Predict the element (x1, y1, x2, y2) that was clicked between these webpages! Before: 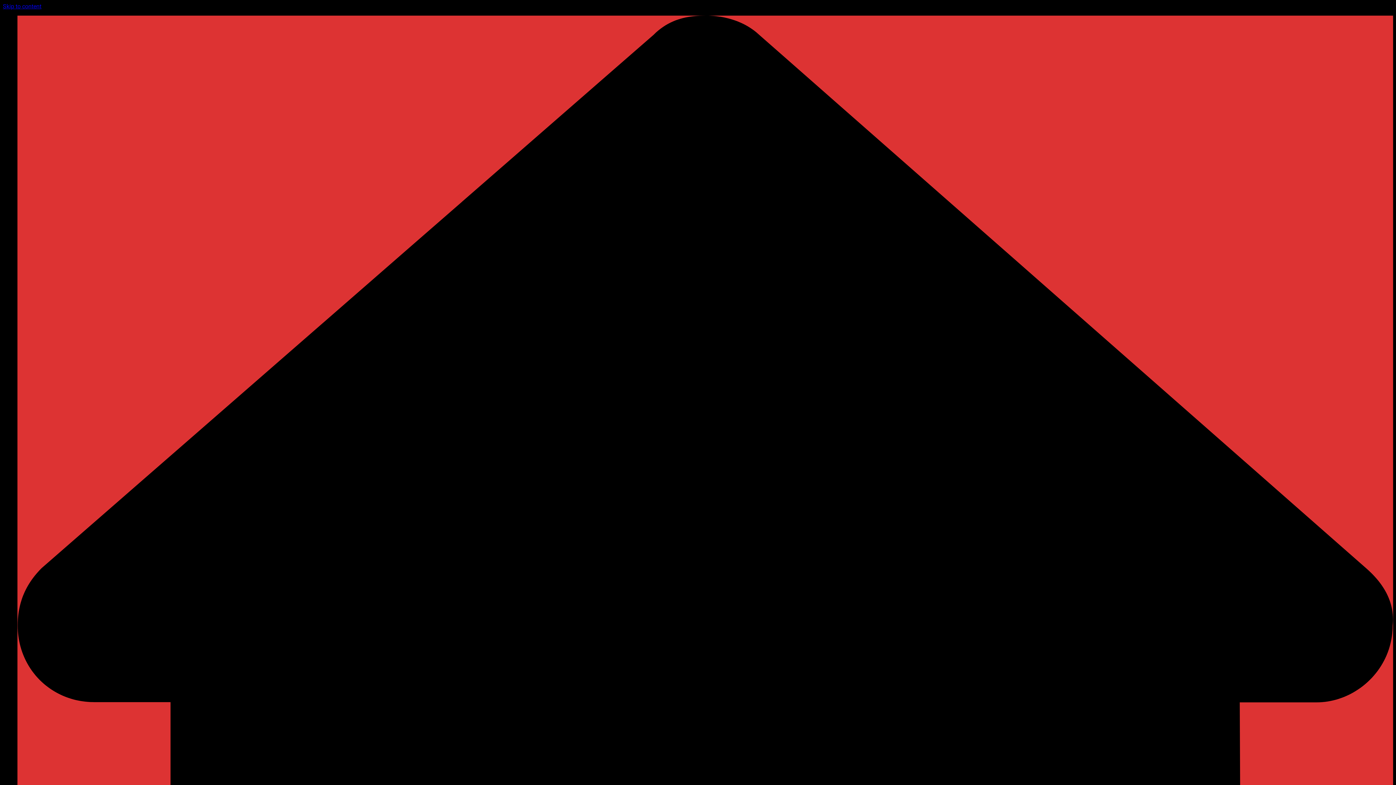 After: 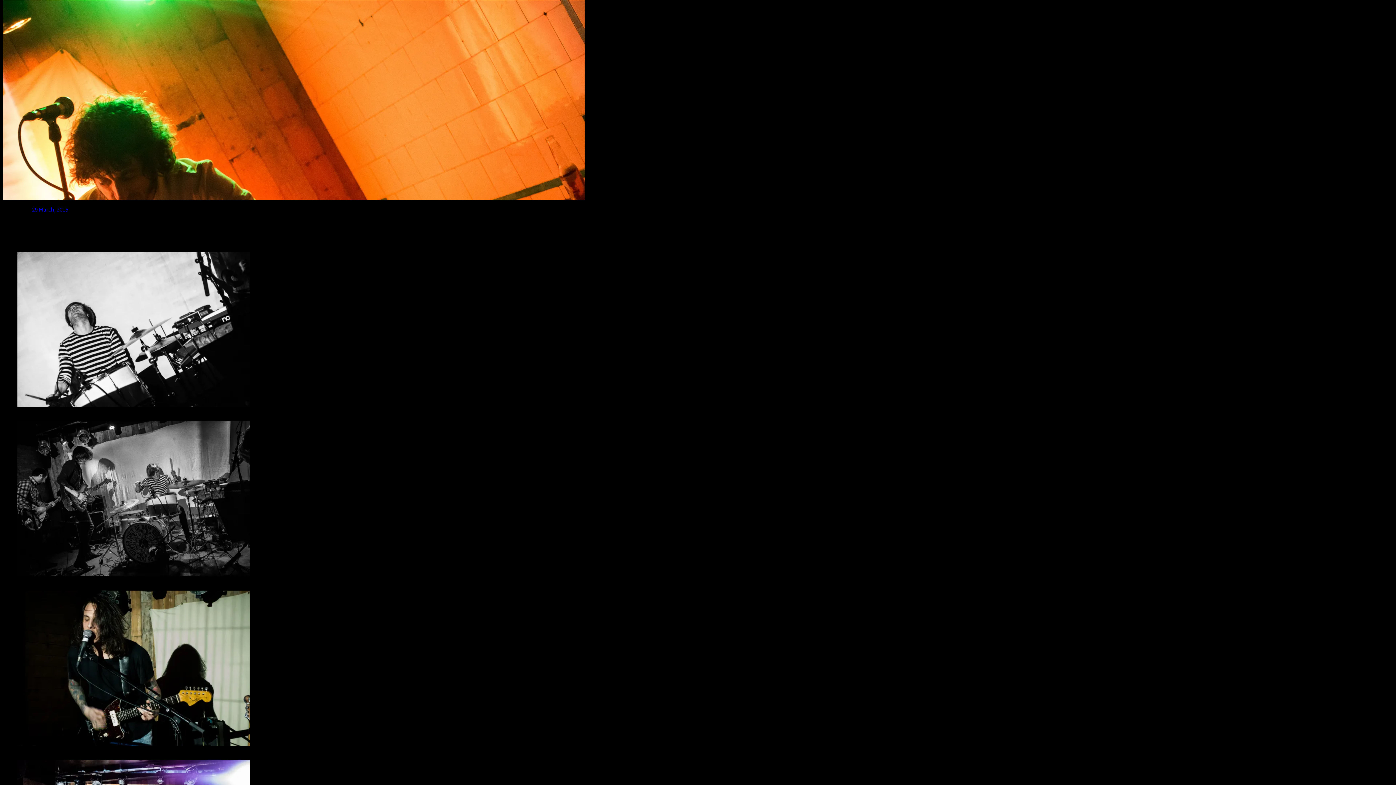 Action: bbox: (2, 2, 41, 9) label: Skip to content